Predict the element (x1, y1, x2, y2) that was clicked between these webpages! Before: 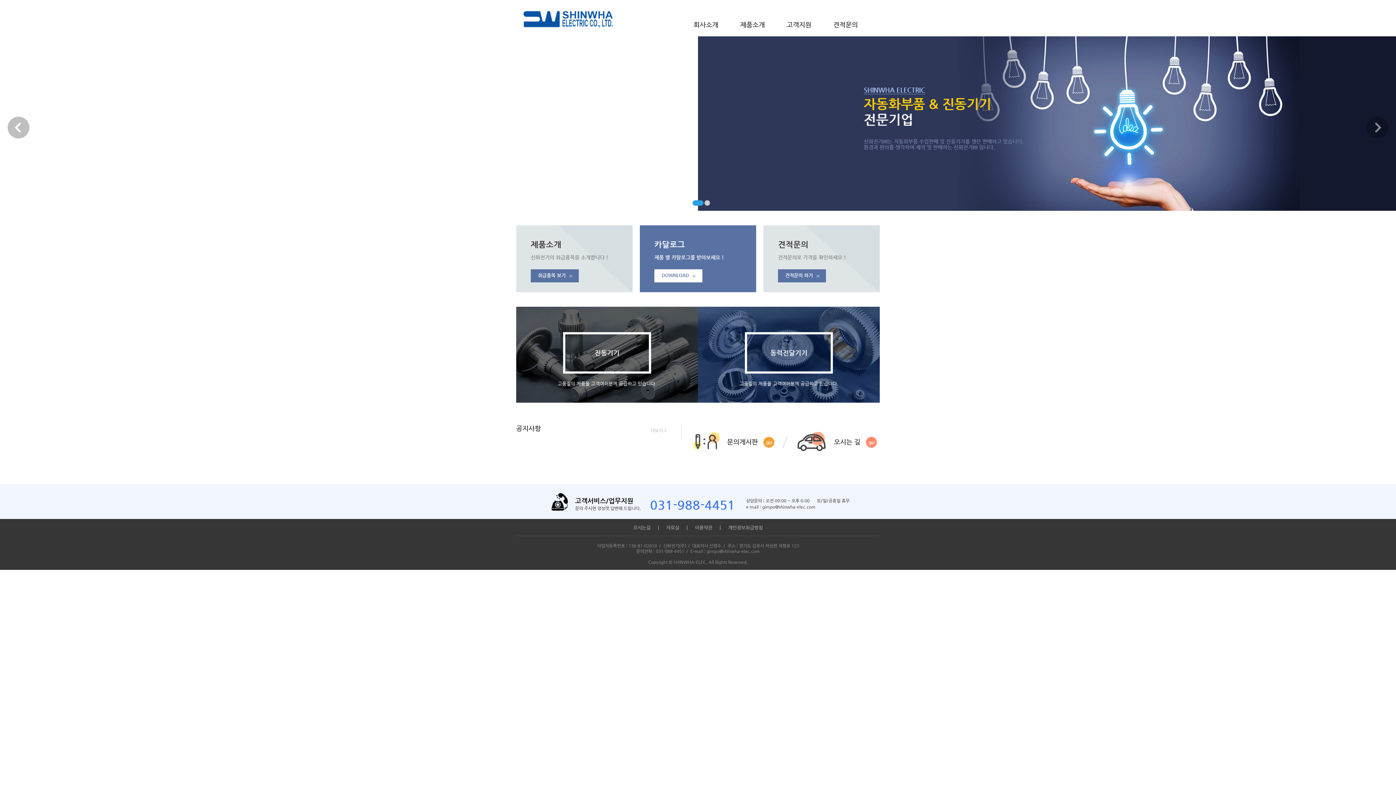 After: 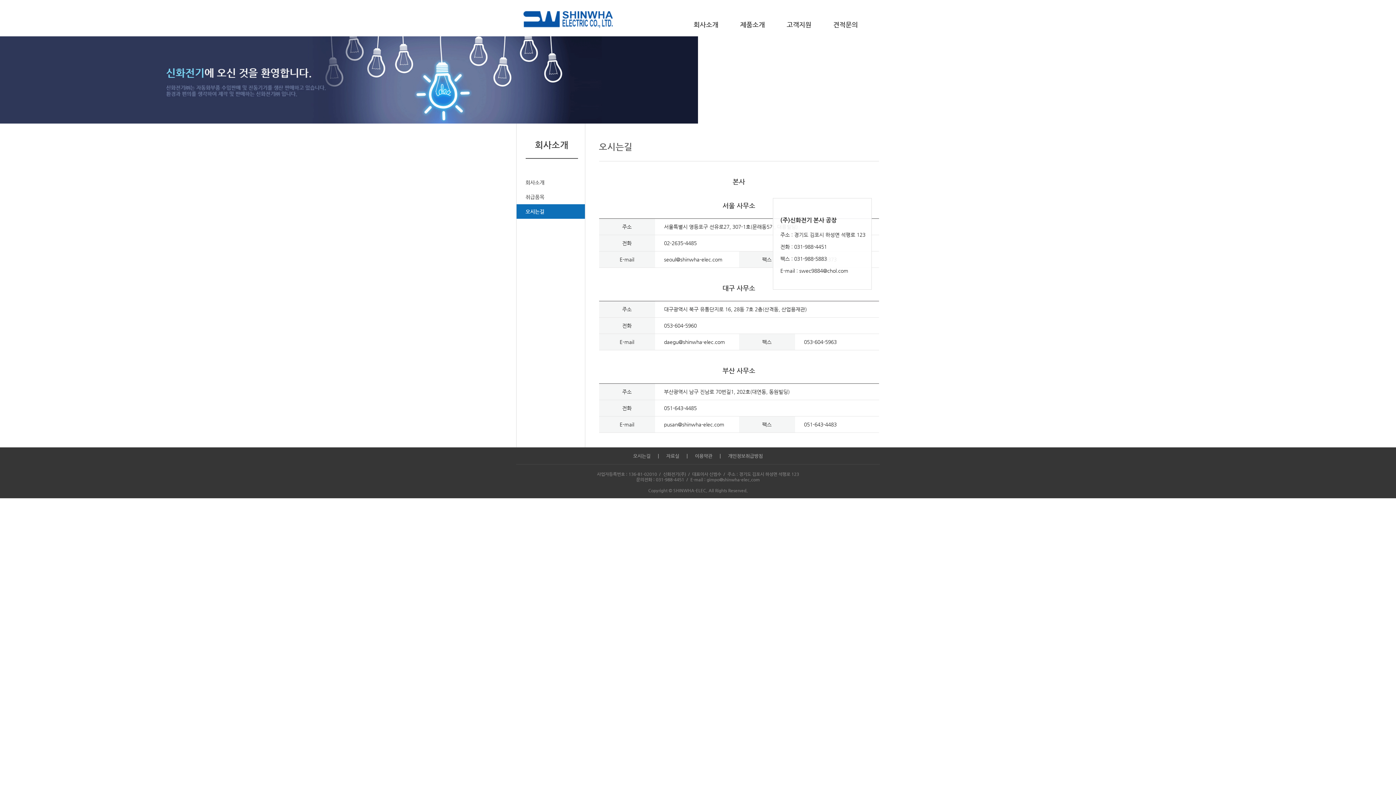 Action: label: 오시는 길go bbox: (797, 432, 877, 452)